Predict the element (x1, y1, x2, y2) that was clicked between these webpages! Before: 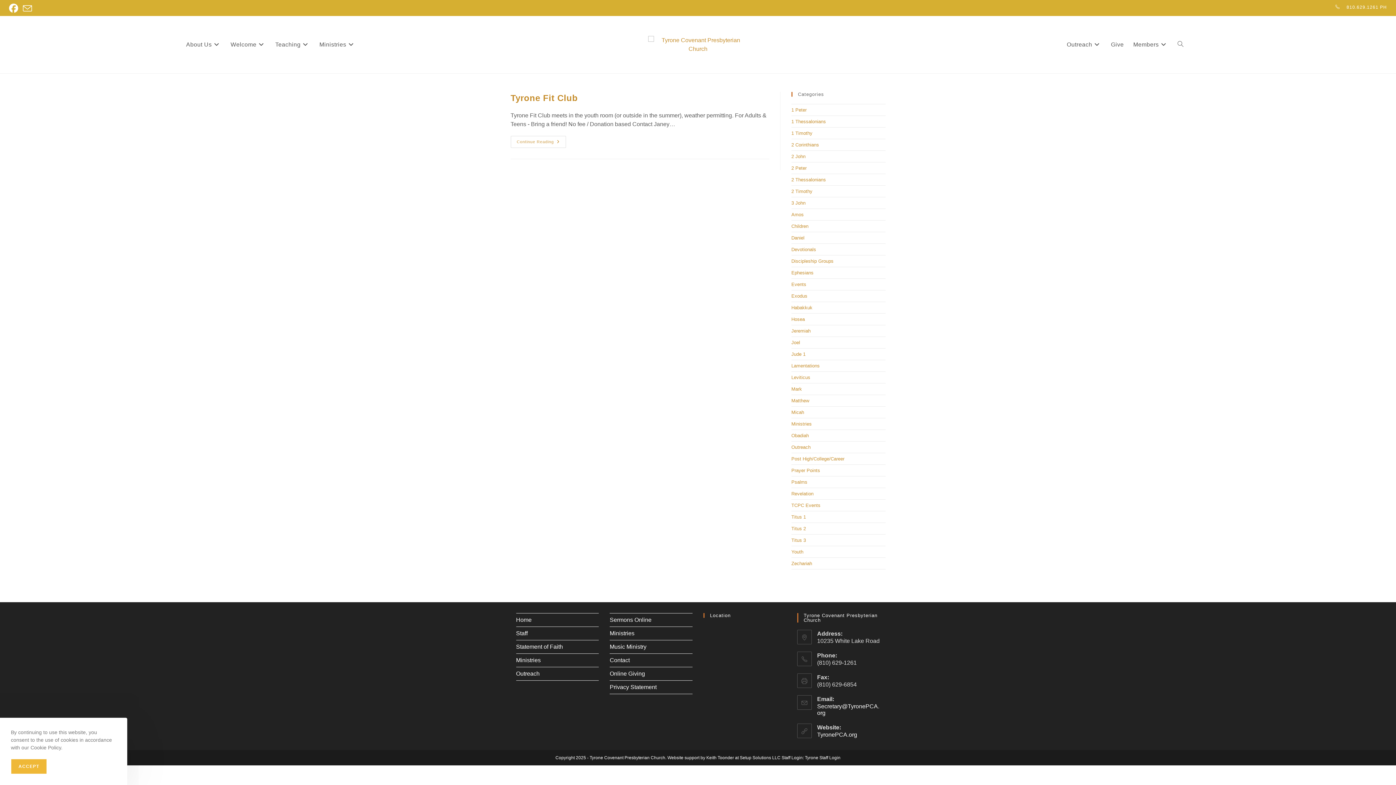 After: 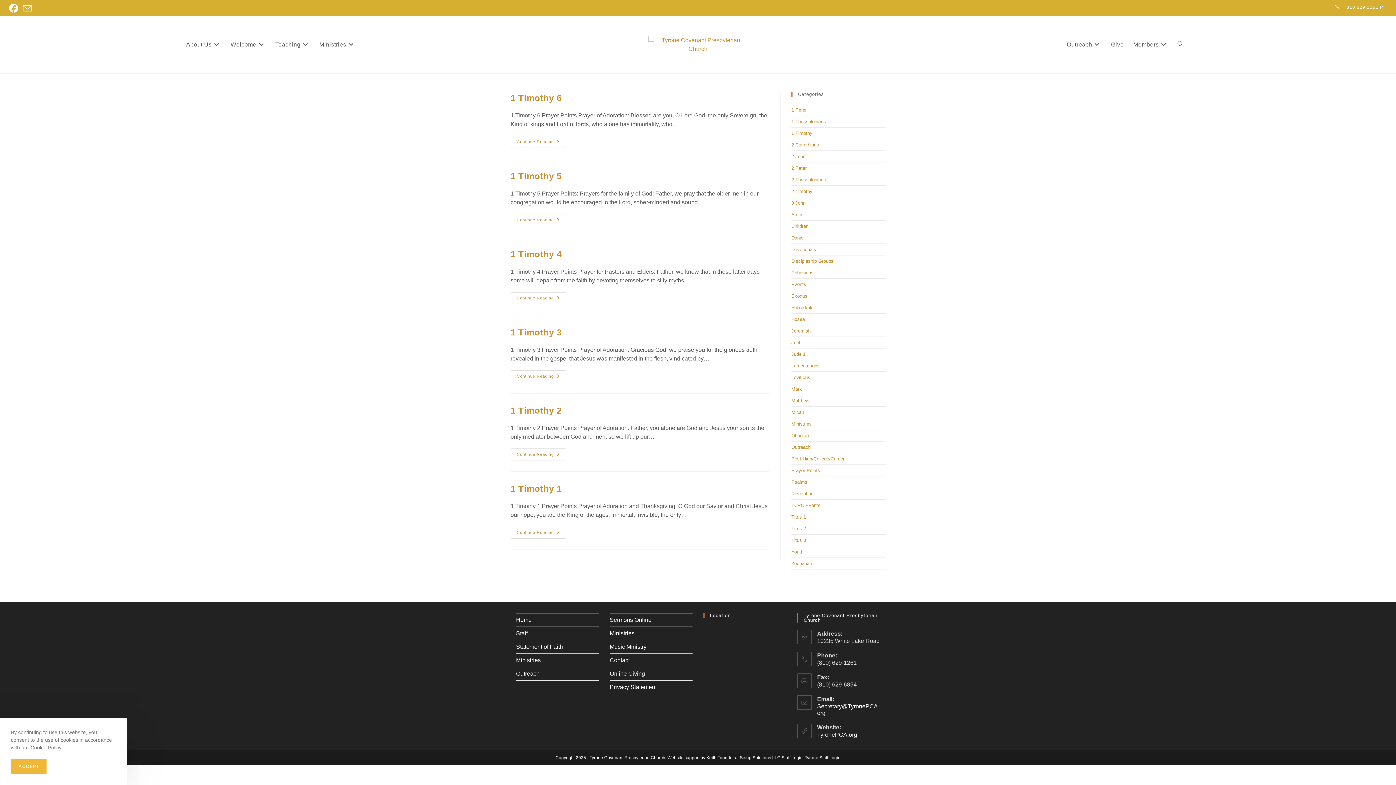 Action: label: 1 Timothy bbox: (791, 130, 812, 136)